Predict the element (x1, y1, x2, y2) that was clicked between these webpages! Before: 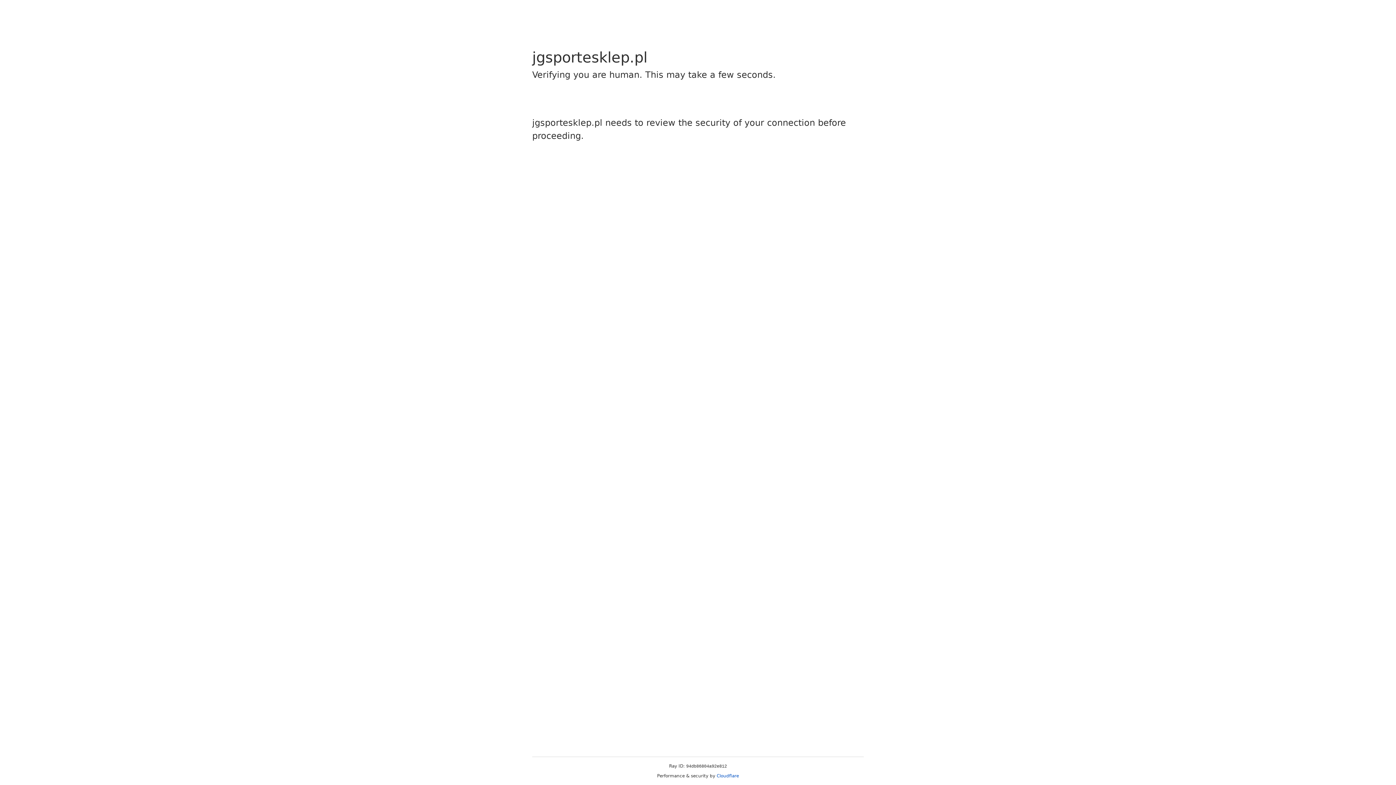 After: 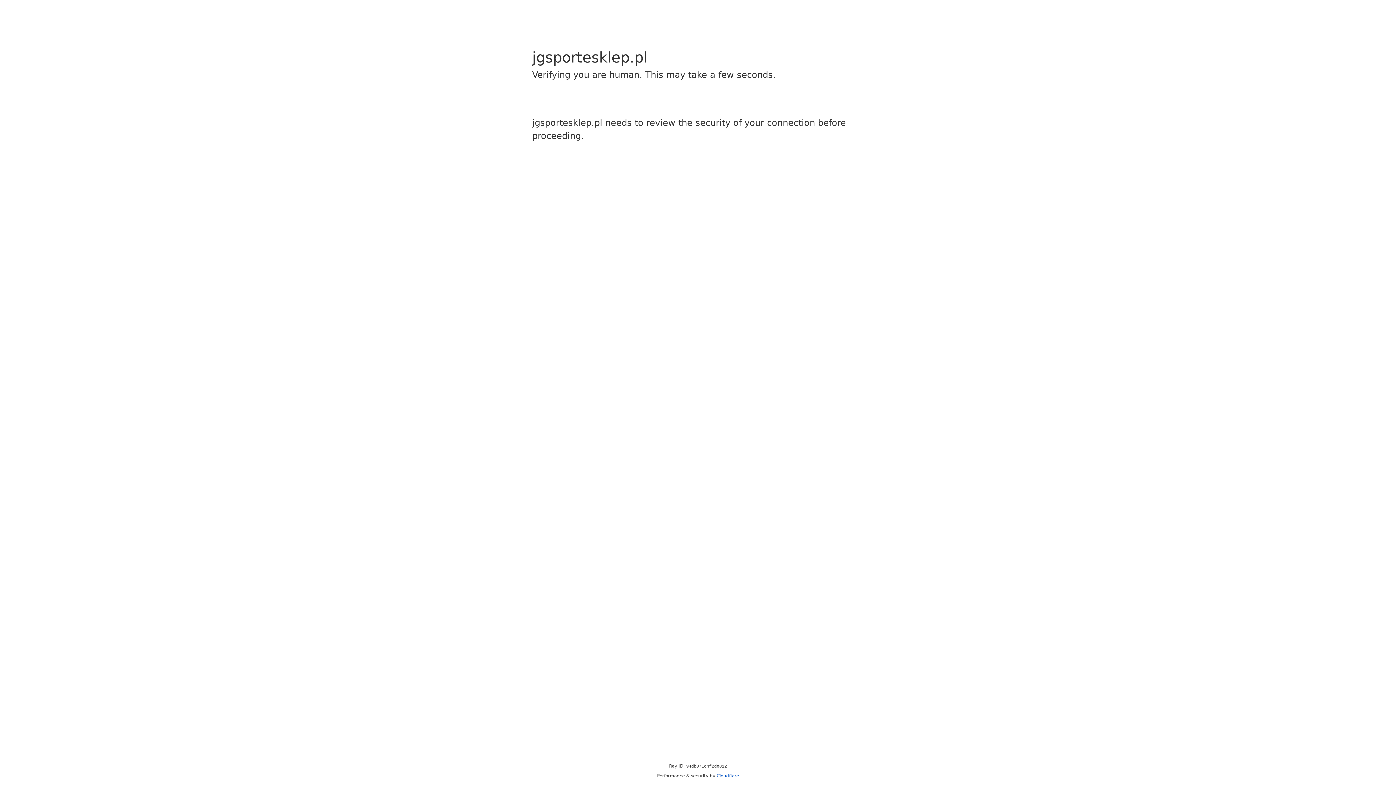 Action: label: Cloudflare bbox: (716, 773, 739, 778)